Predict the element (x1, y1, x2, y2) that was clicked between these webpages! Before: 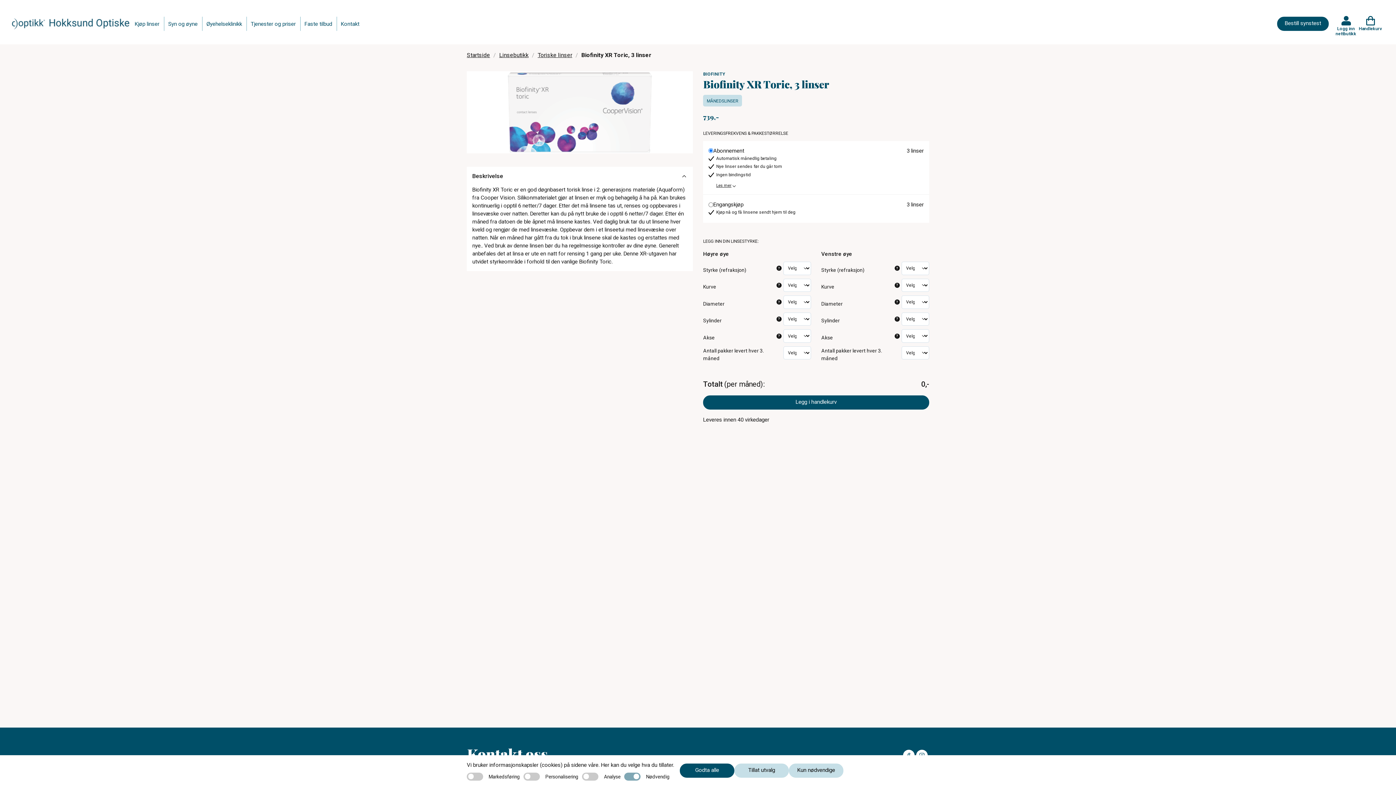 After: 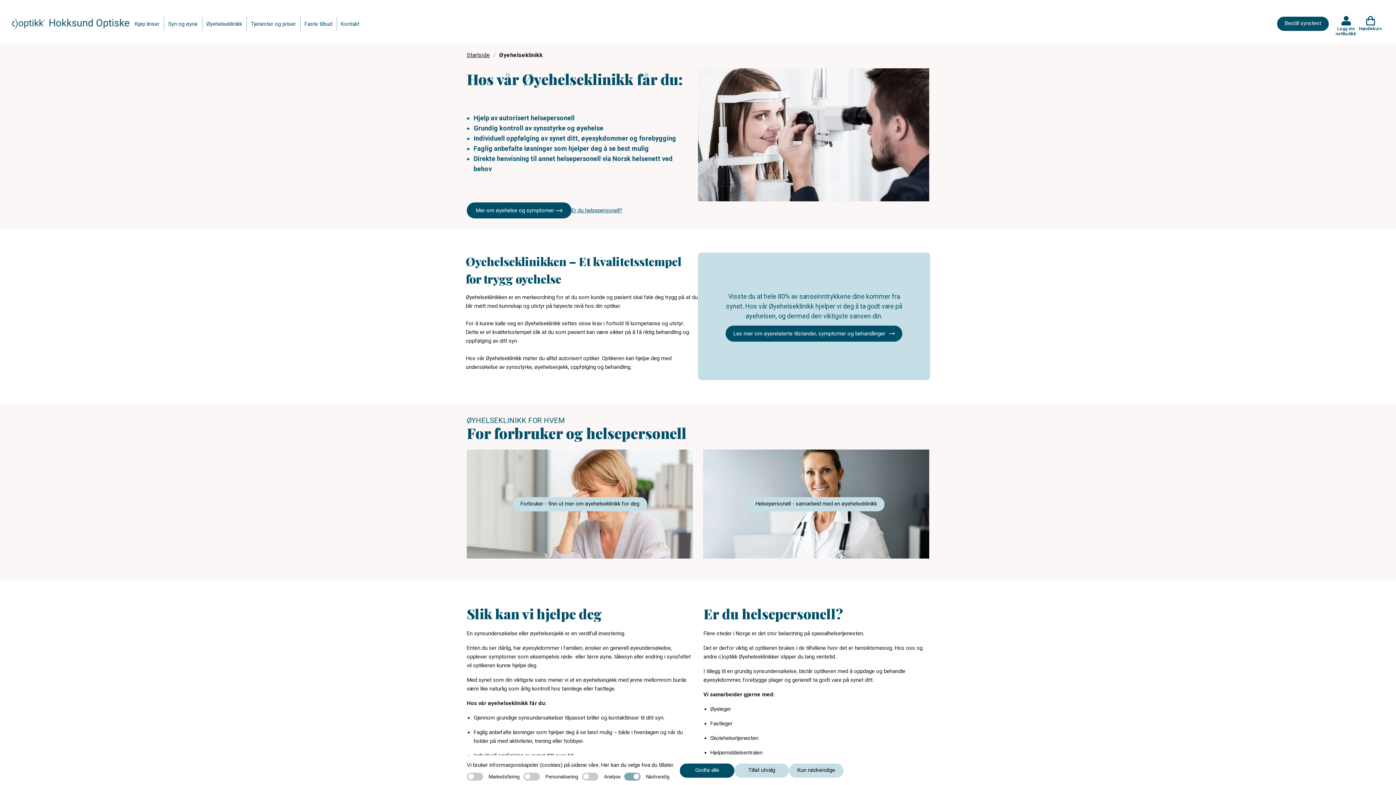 Action: label: Øyehelseklinikk bbox: (202, 19, 246, 28)